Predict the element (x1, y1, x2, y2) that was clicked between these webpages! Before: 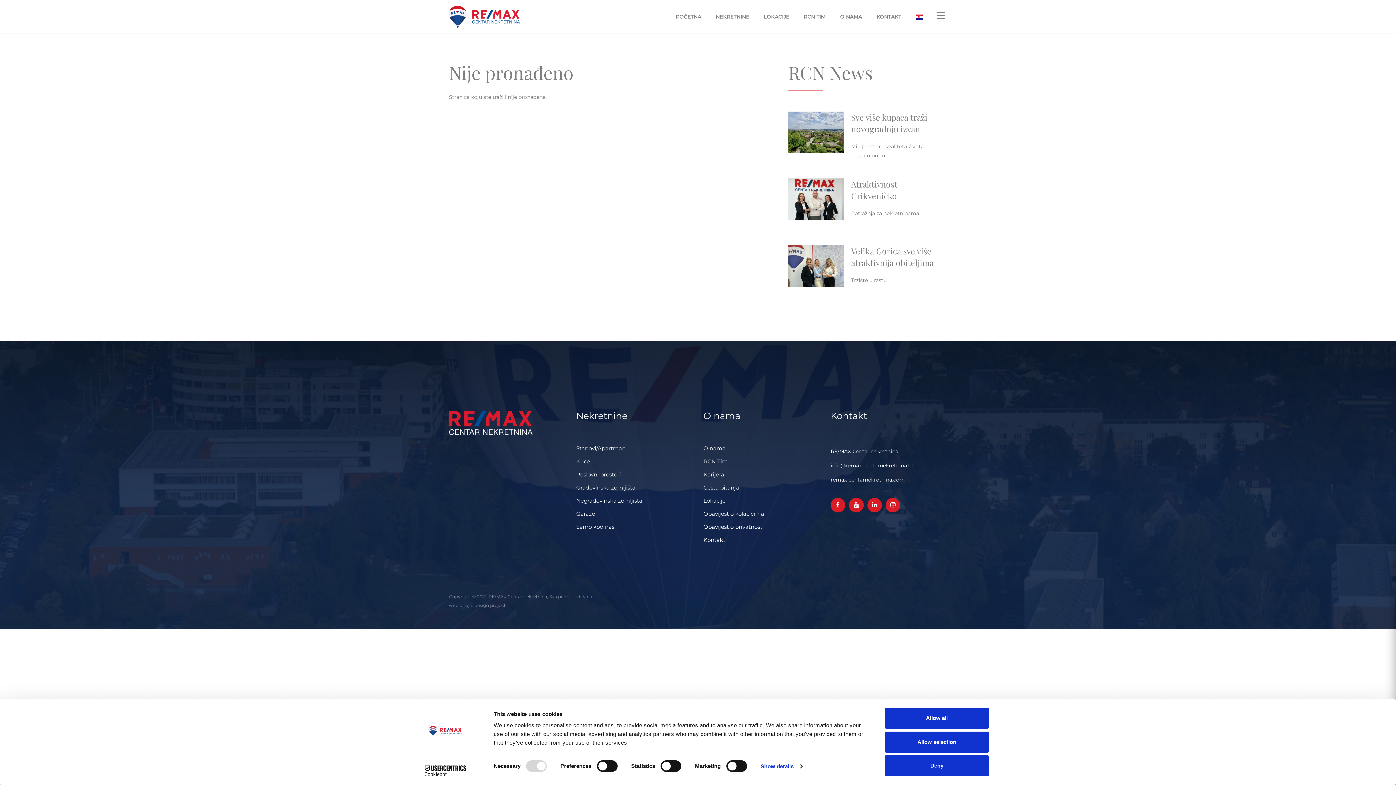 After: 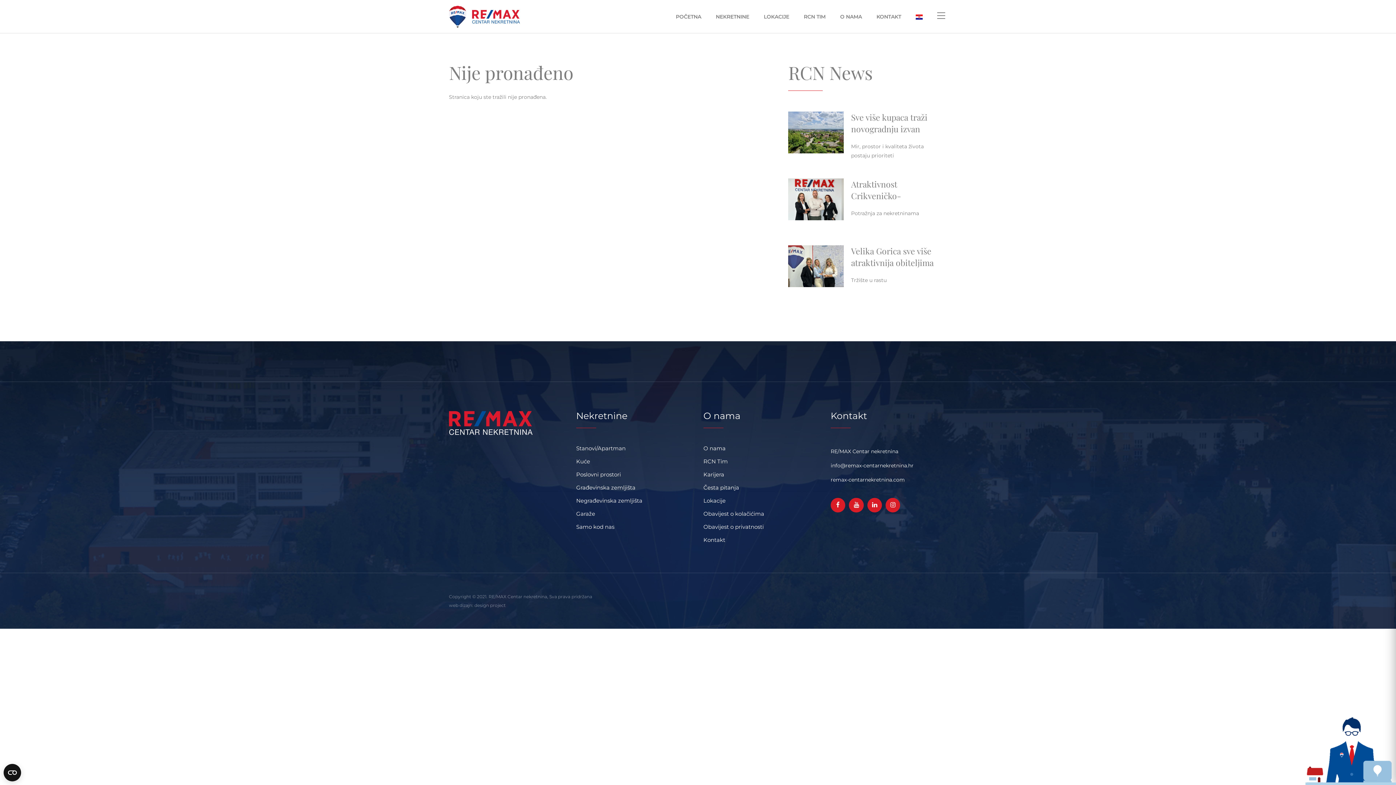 Action: label: Deny bbox: (885, 755, 989, 776)